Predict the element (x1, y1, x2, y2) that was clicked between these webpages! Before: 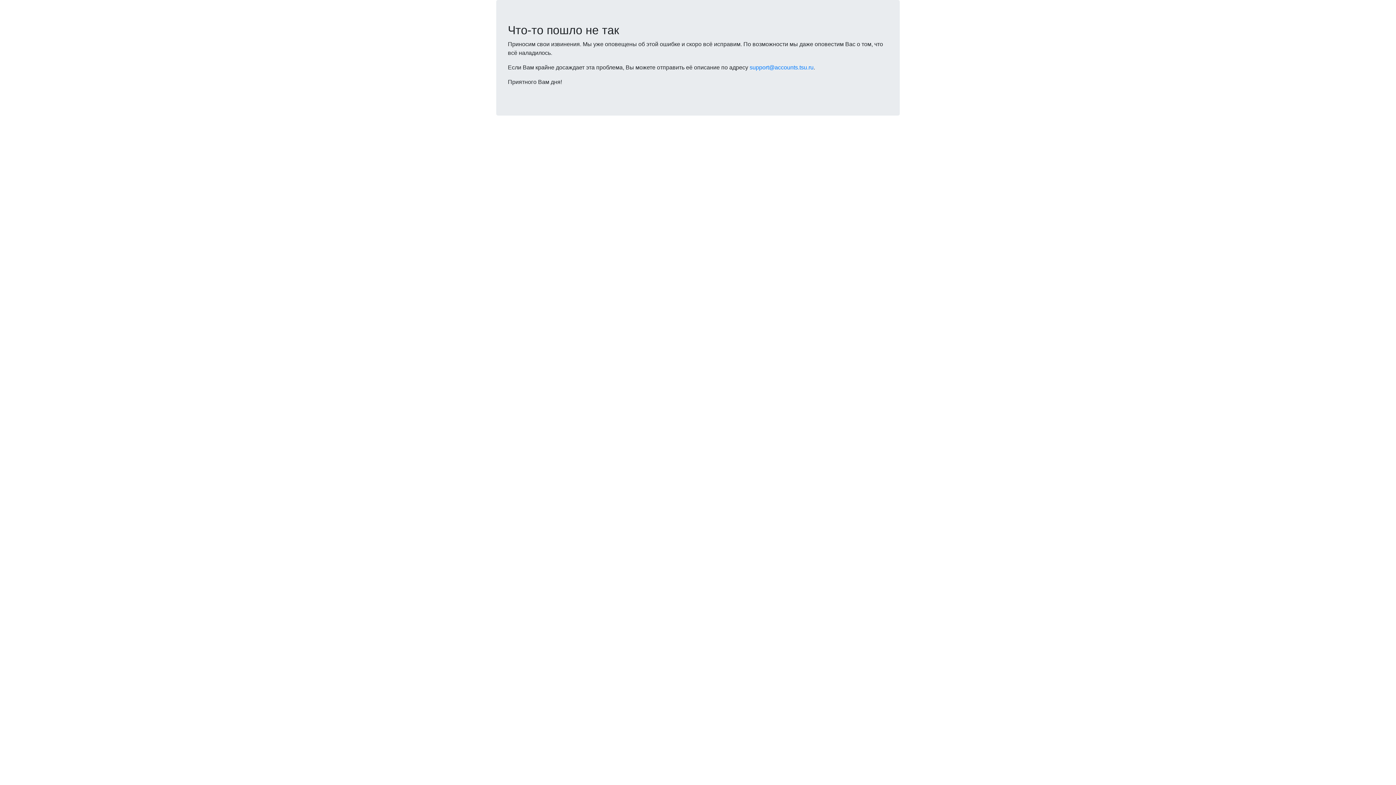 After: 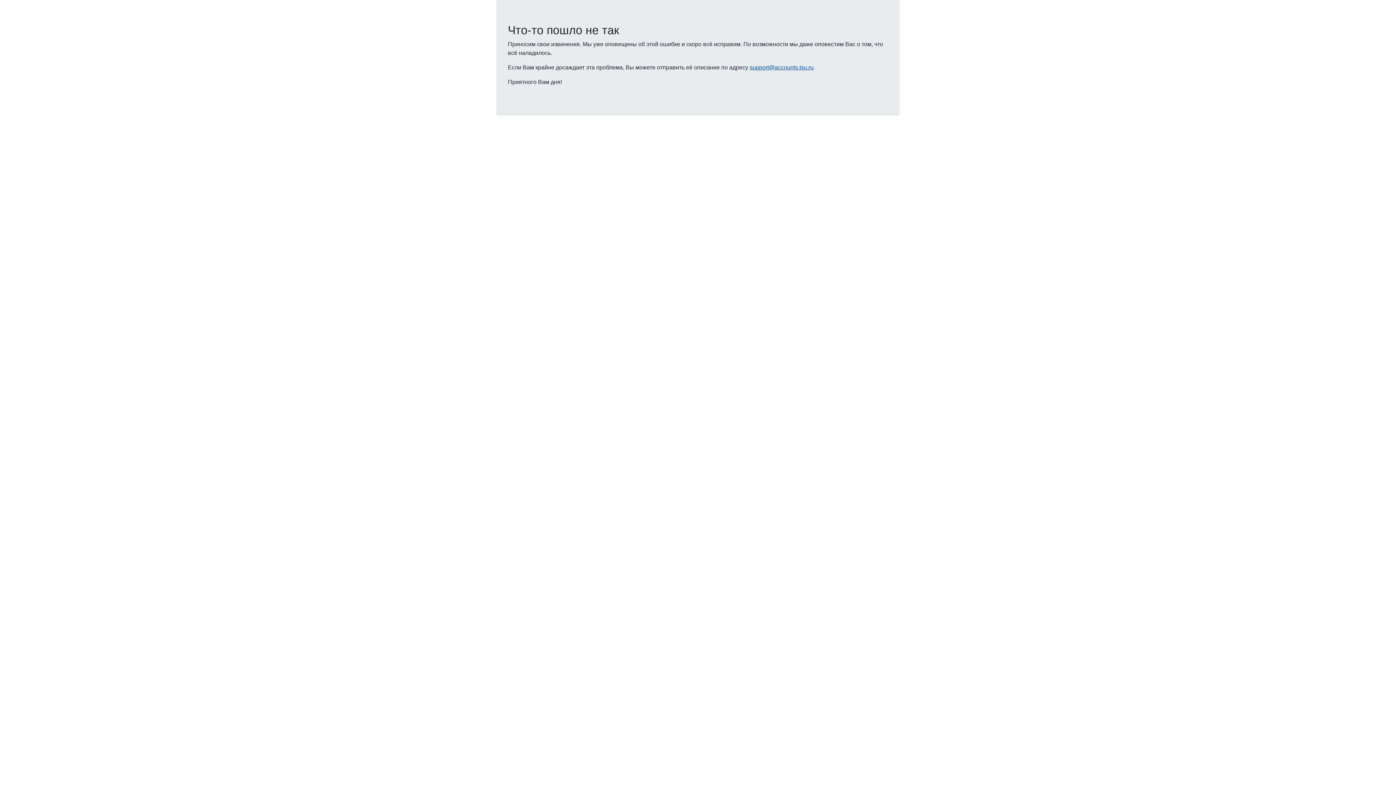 Action: bbox: (749, 64, 813, 70) label: support@accounts.tsu.ru